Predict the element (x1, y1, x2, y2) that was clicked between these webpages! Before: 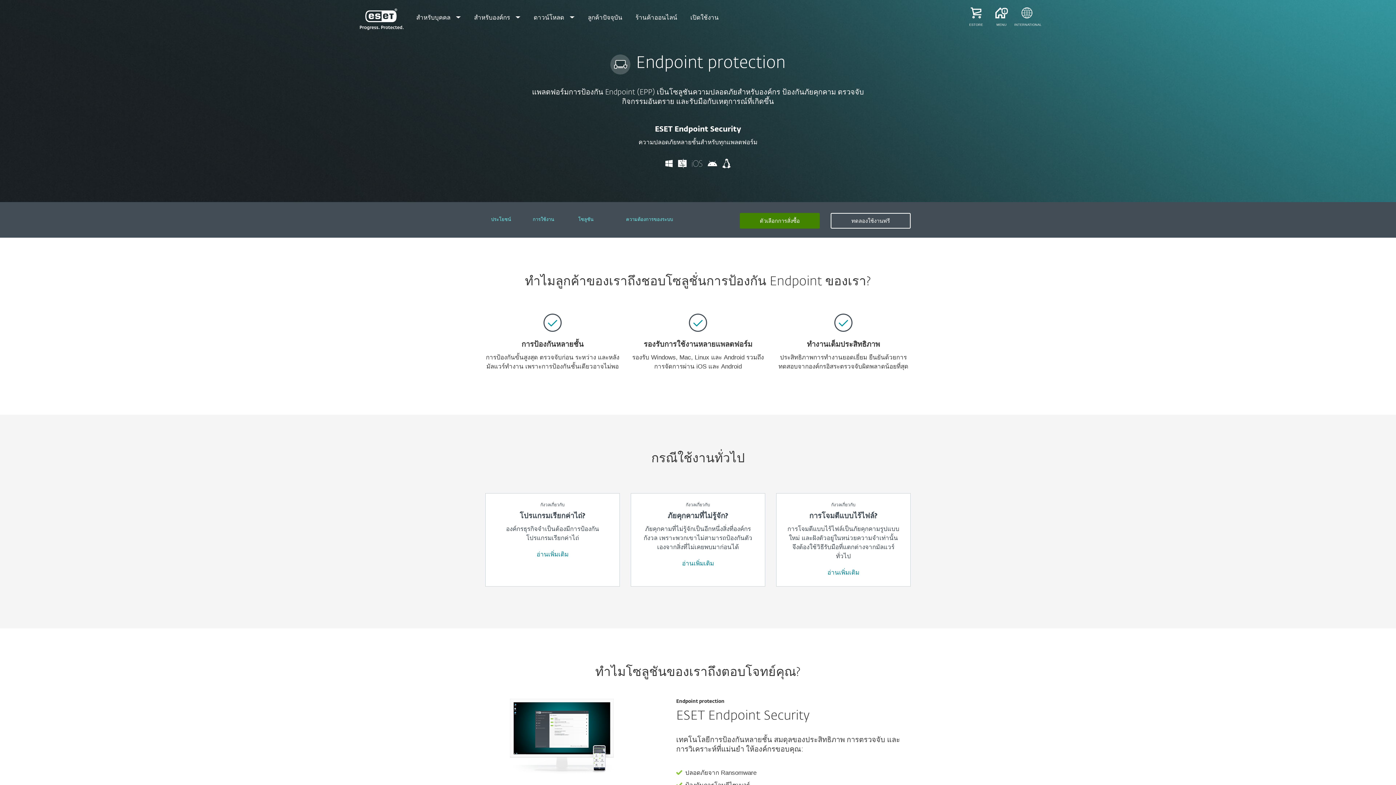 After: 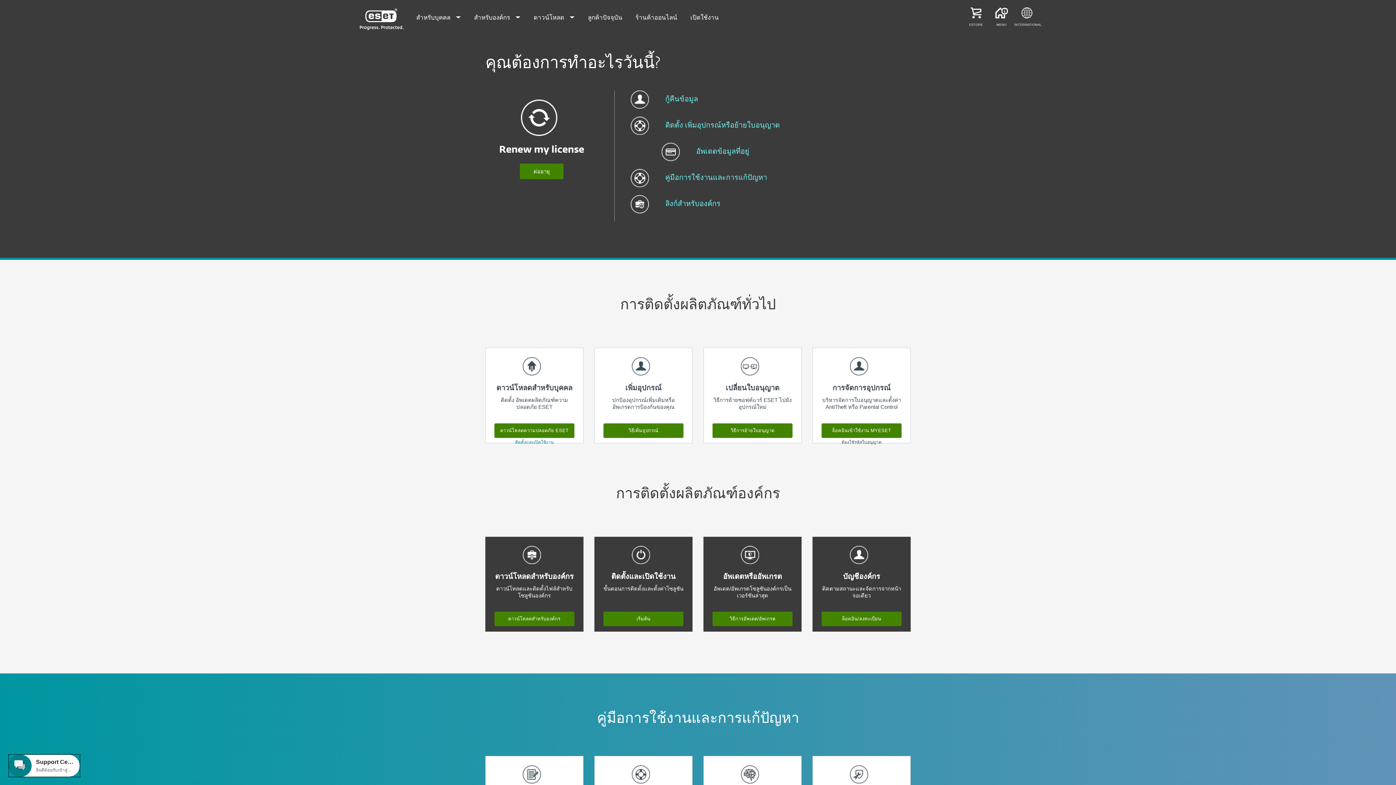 Action: bbox: (580, 0, 629, 36) label: ลูกค้าปัจจุบัน